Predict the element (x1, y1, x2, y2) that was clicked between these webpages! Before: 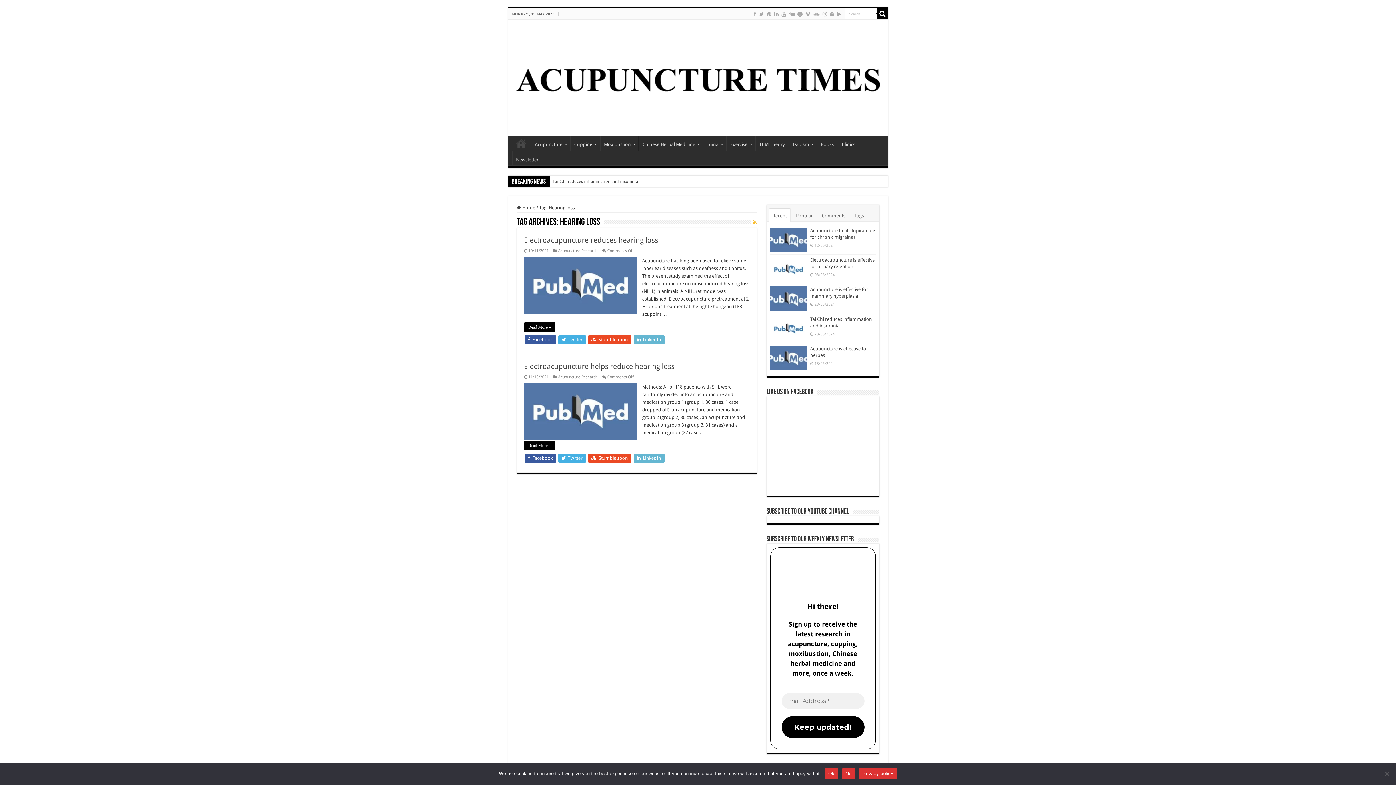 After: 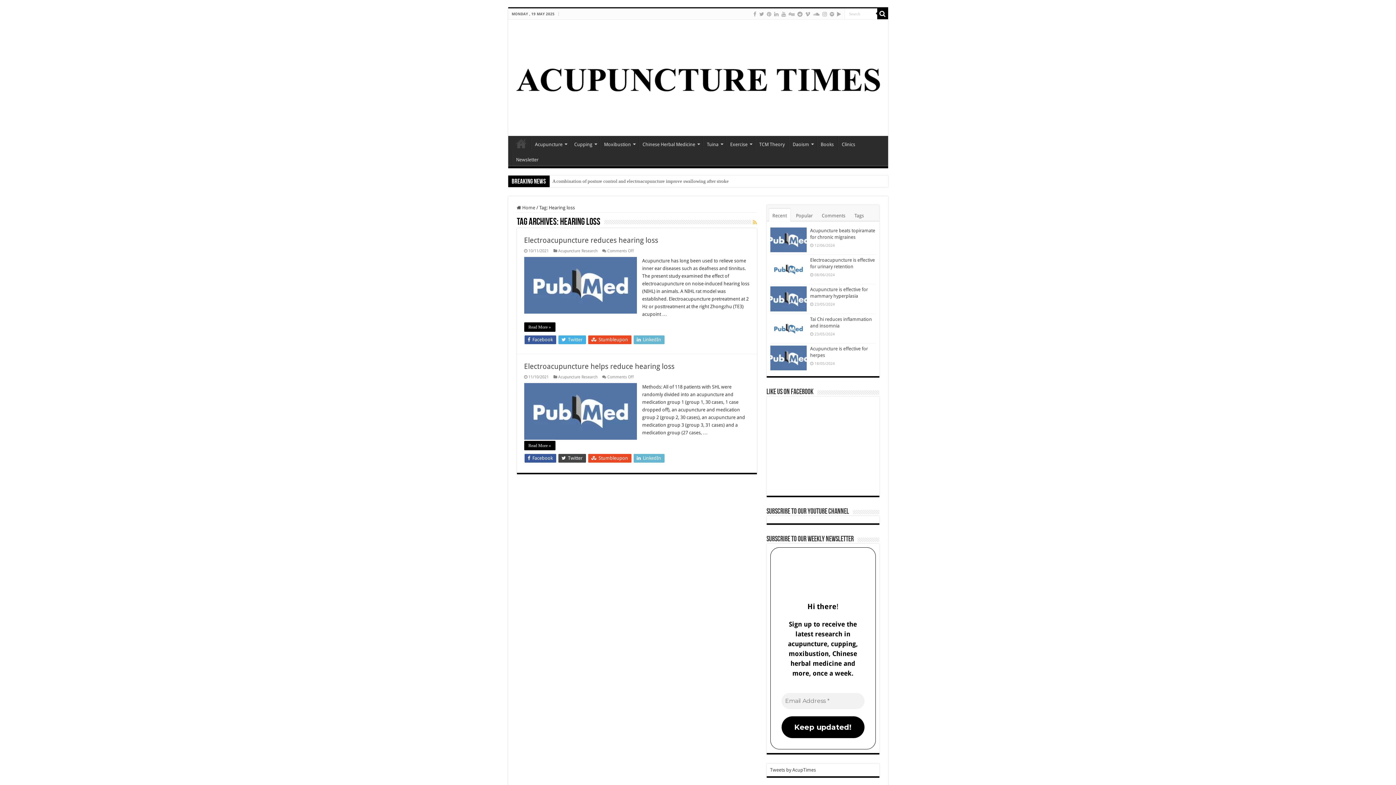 Action: bbox: (558, 454, 586, 462) label:  Twitter